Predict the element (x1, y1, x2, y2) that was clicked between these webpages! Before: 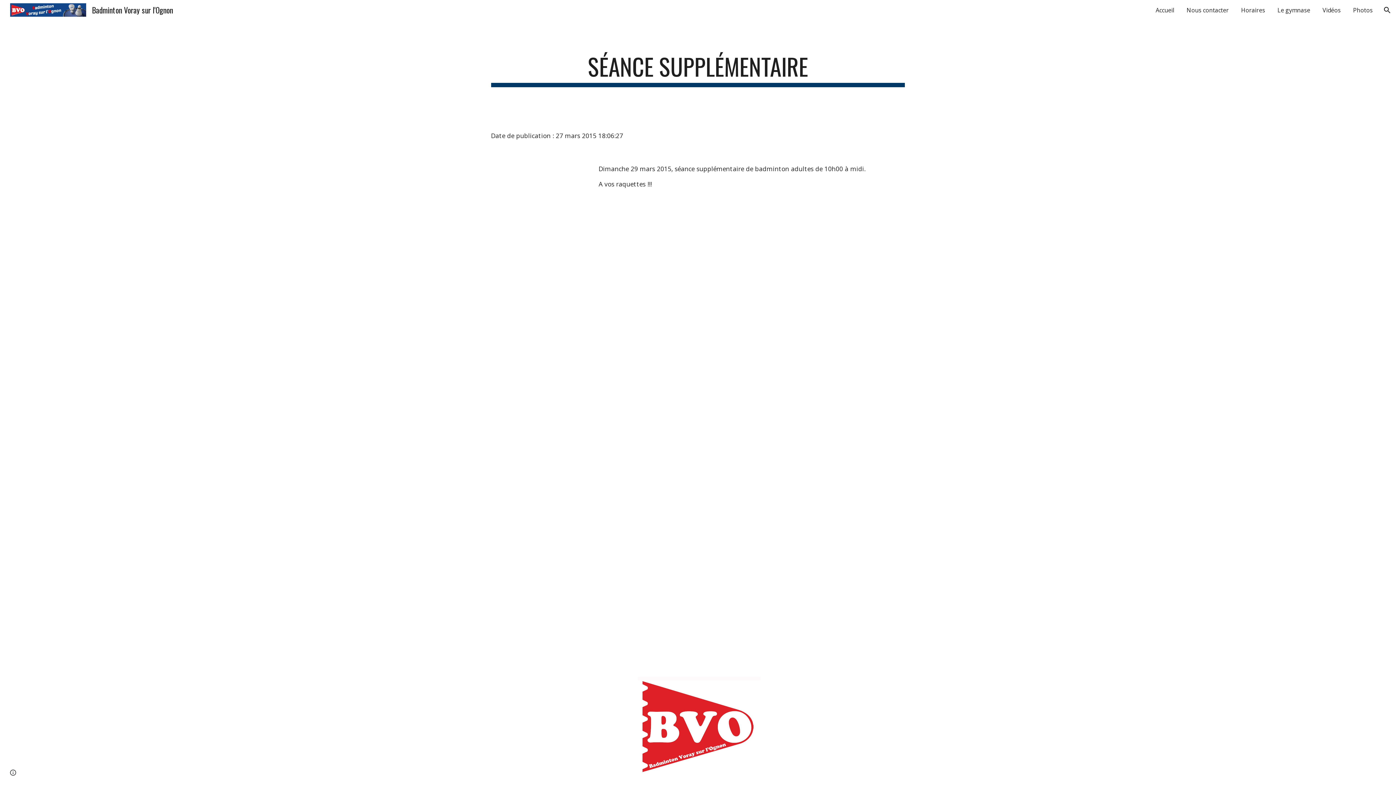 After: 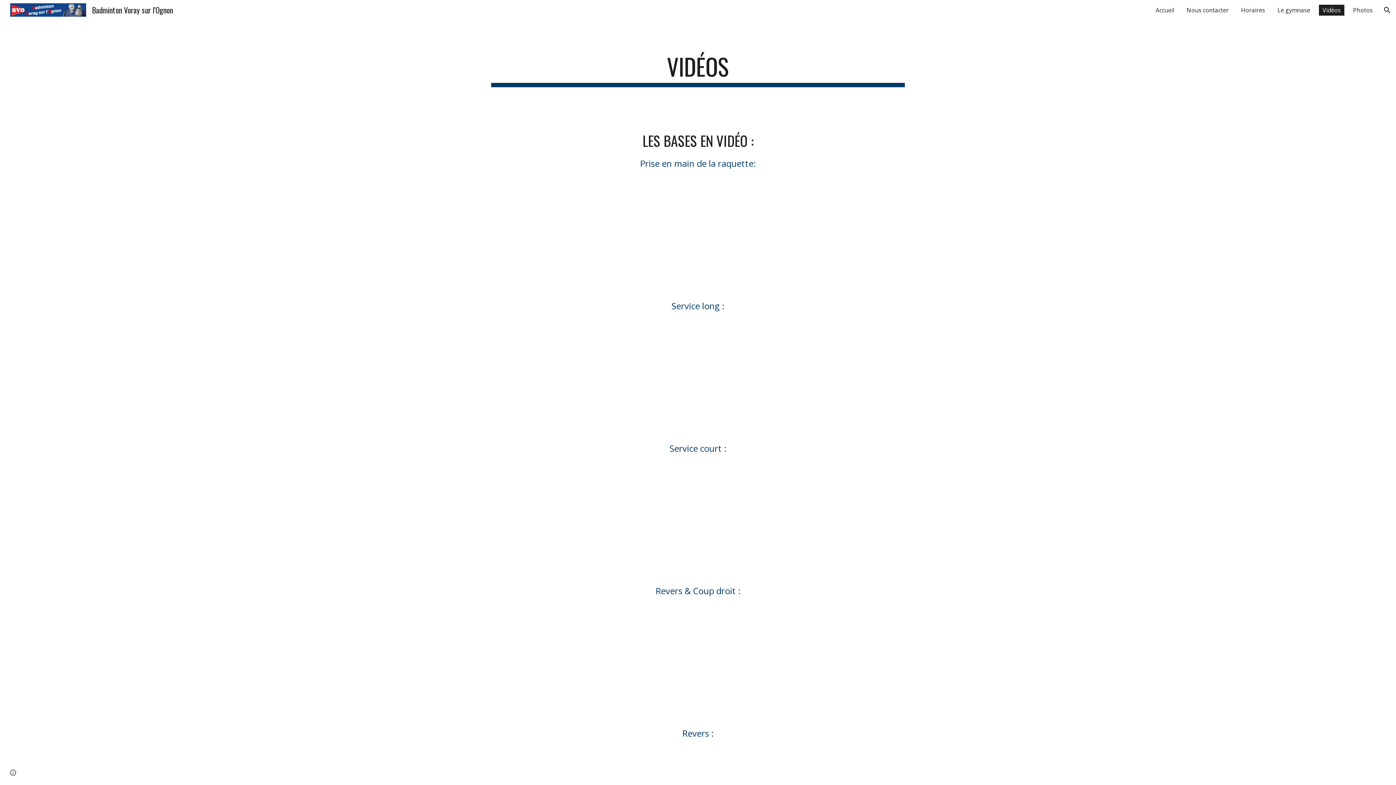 Action: label: Vidéos bbox: (1319, 4, 1344, 15)